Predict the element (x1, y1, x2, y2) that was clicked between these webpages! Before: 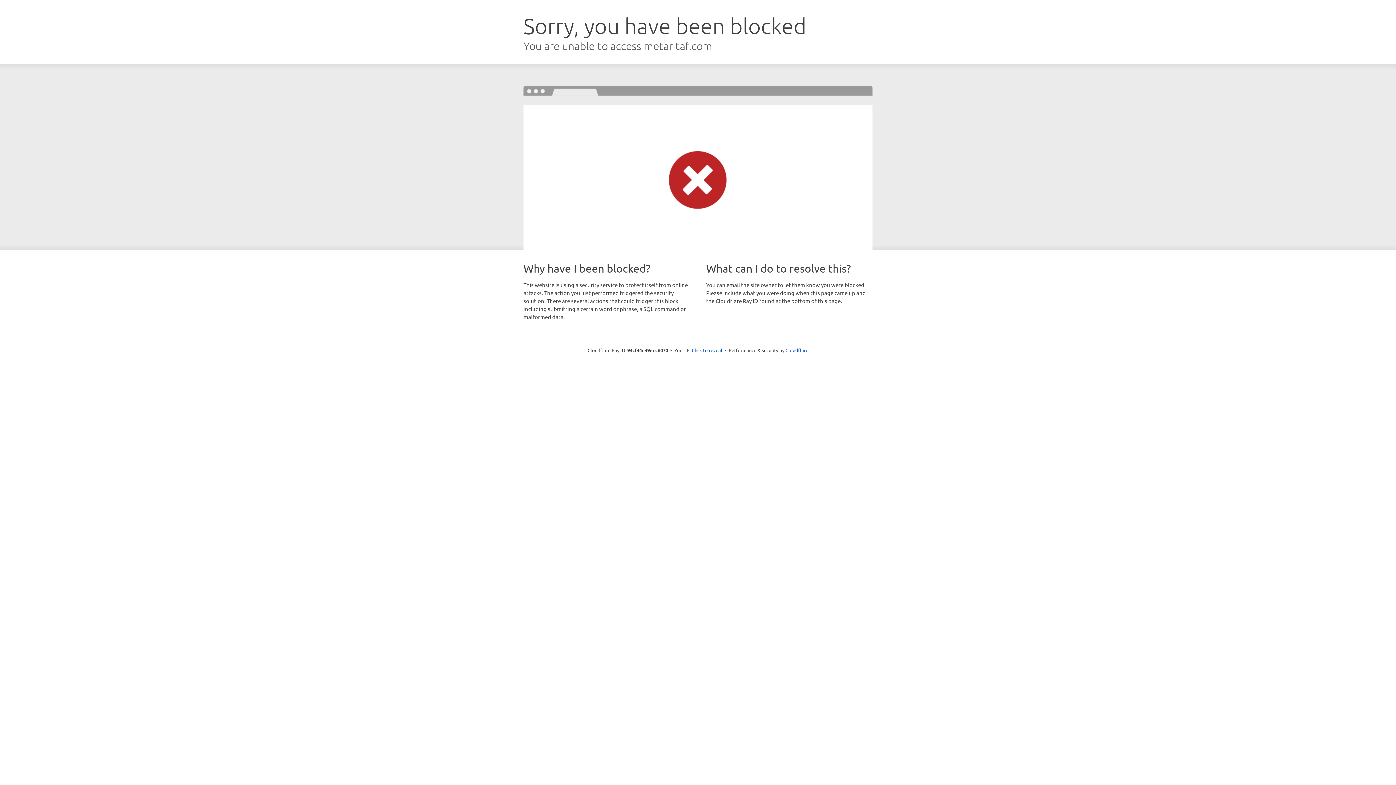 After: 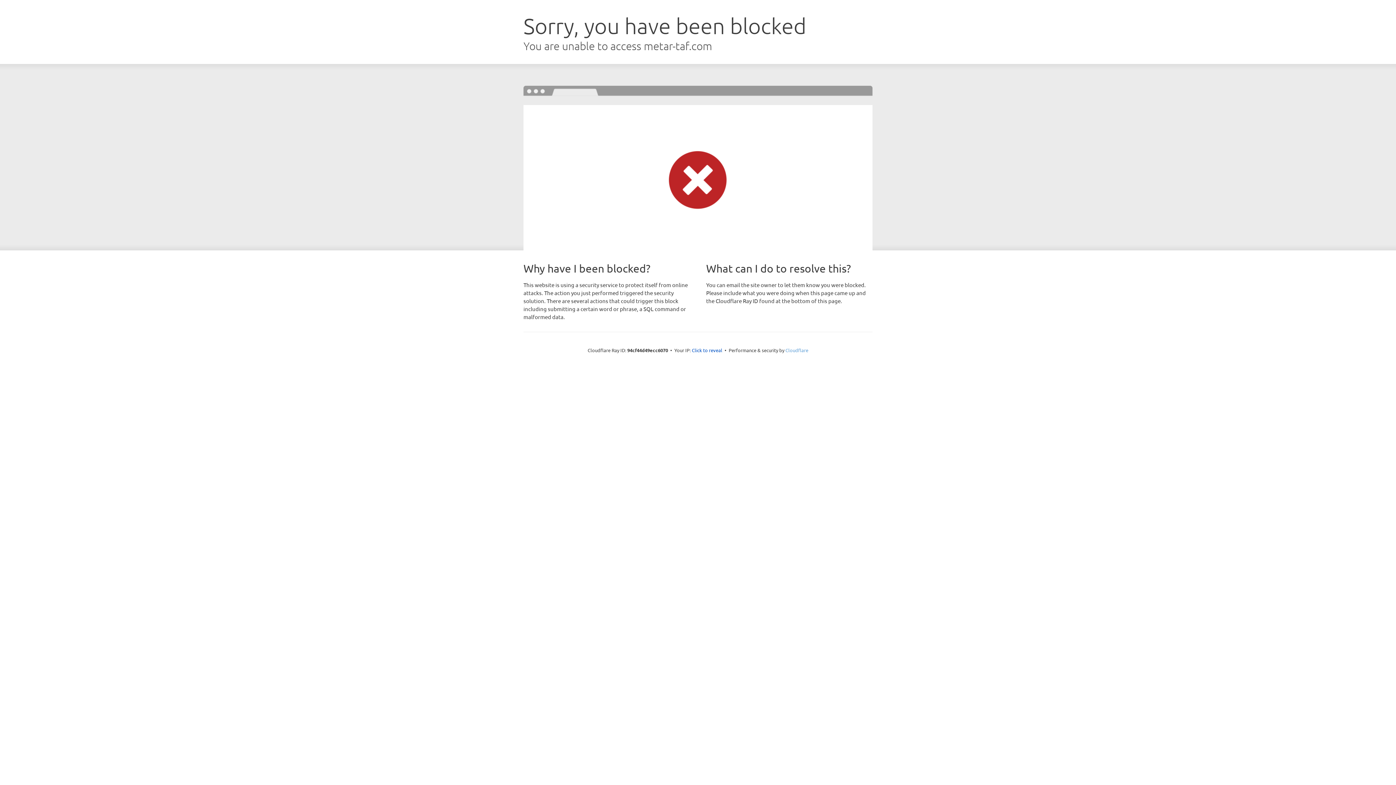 Action: bbox: (785, 347, 808, 353) label: Cloudflare